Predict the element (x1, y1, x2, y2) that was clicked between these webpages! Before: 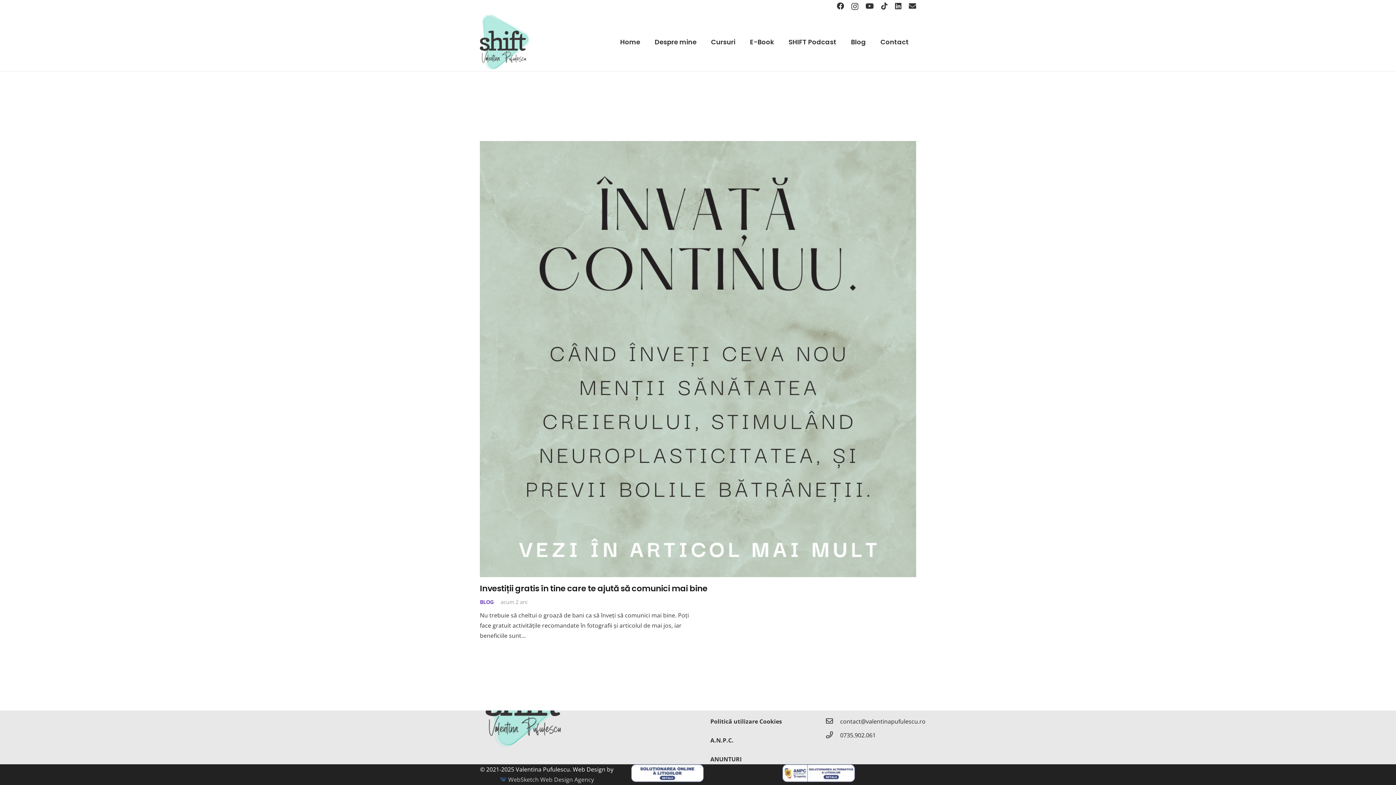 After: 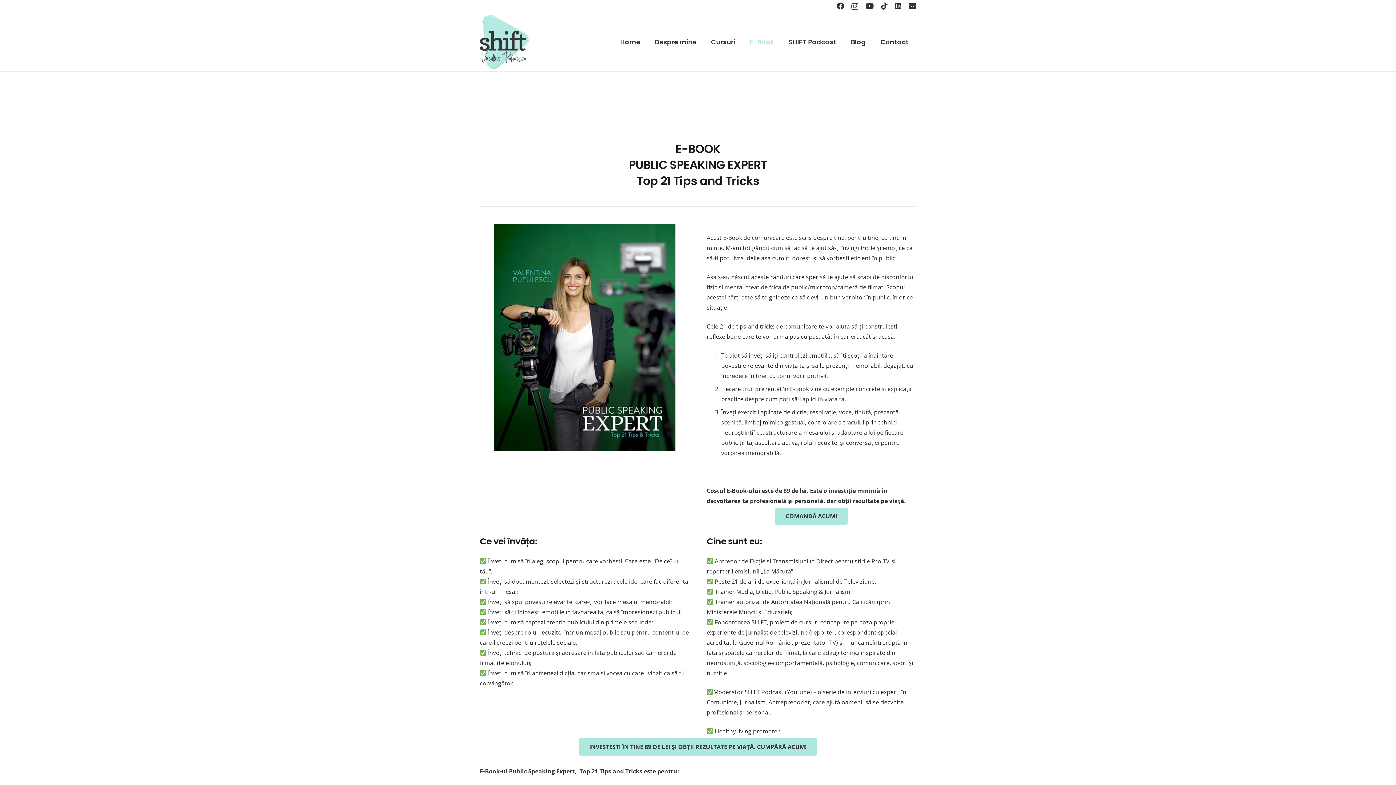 Action: bbox: (742, 13, 781, 71) label: E-Book